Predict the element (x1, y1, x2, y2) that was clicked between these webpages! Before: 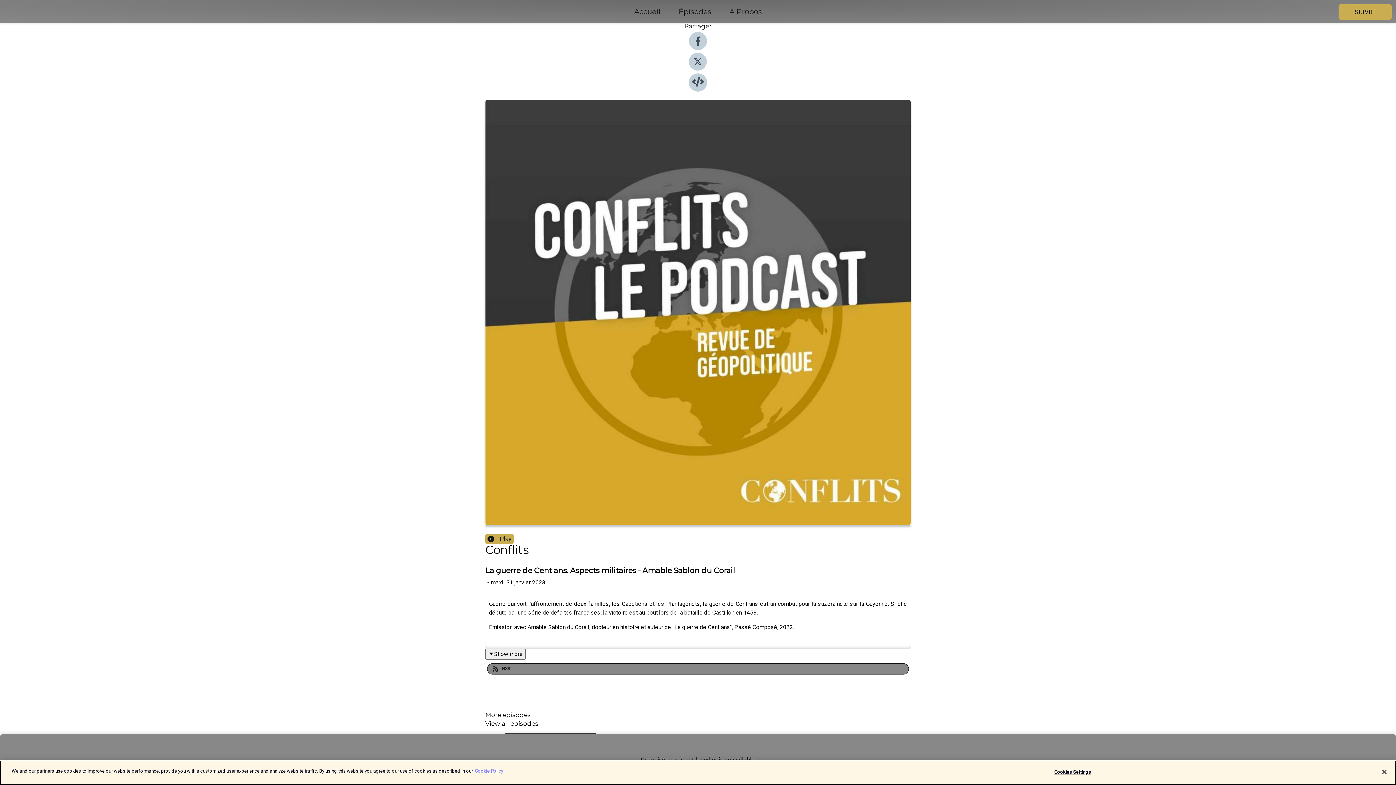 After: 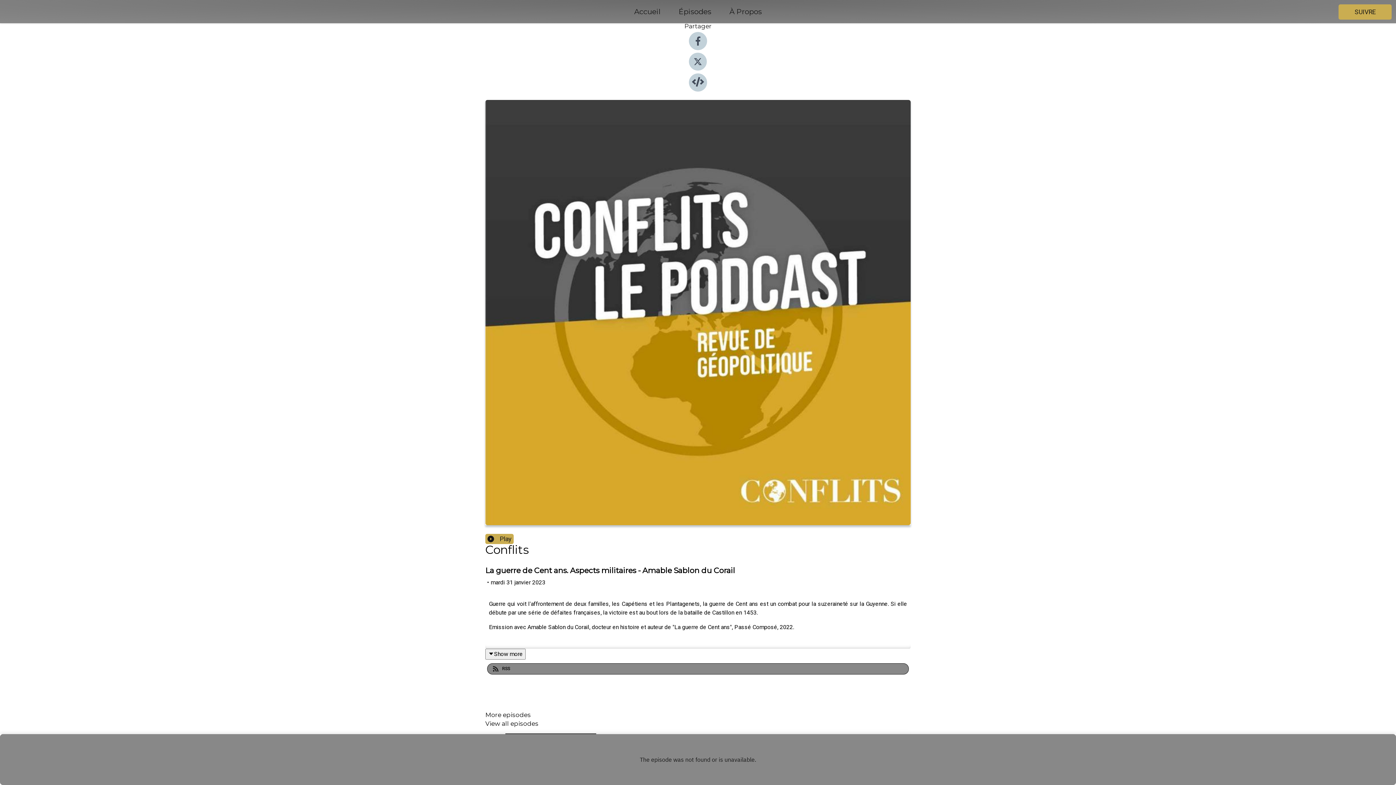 Action: bbox: (1376, 764, 1392, 780) label: Close